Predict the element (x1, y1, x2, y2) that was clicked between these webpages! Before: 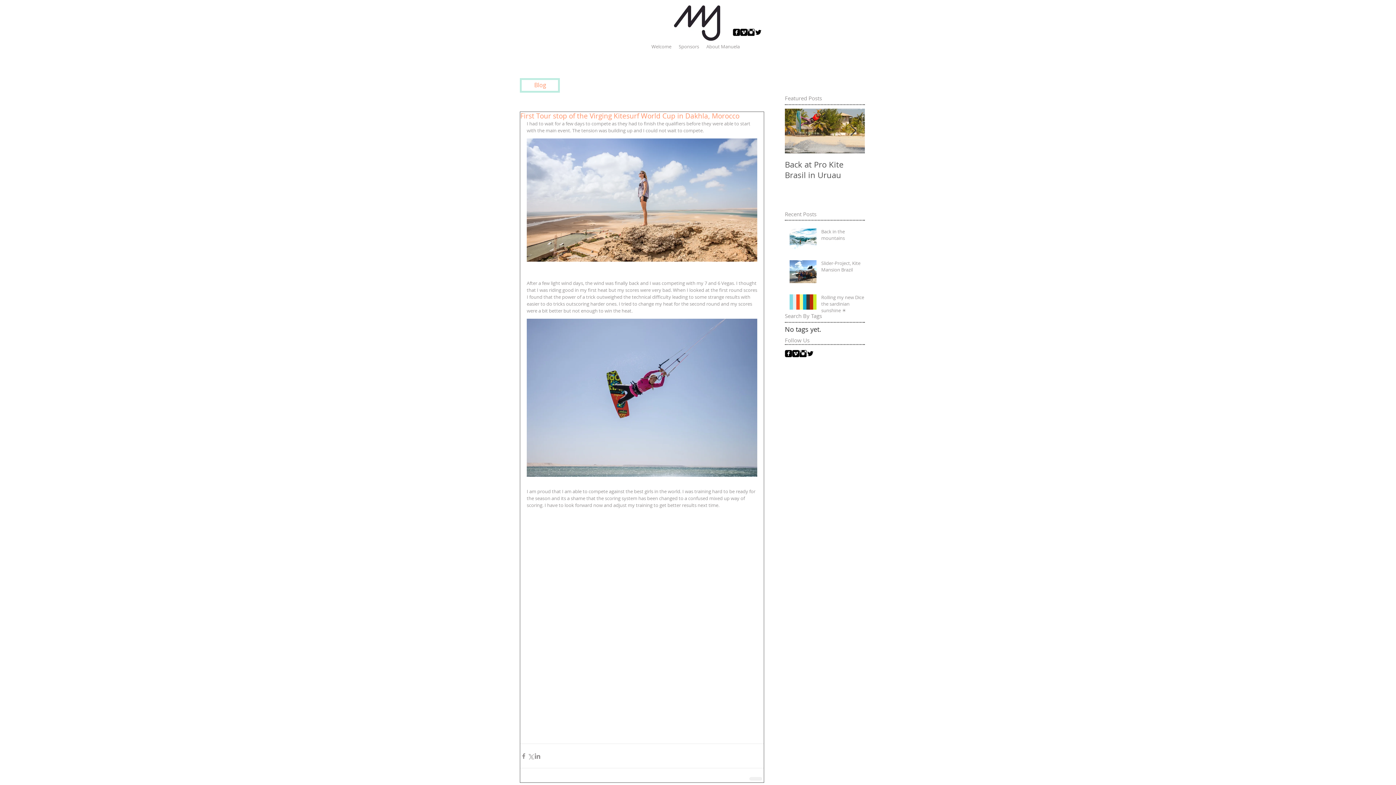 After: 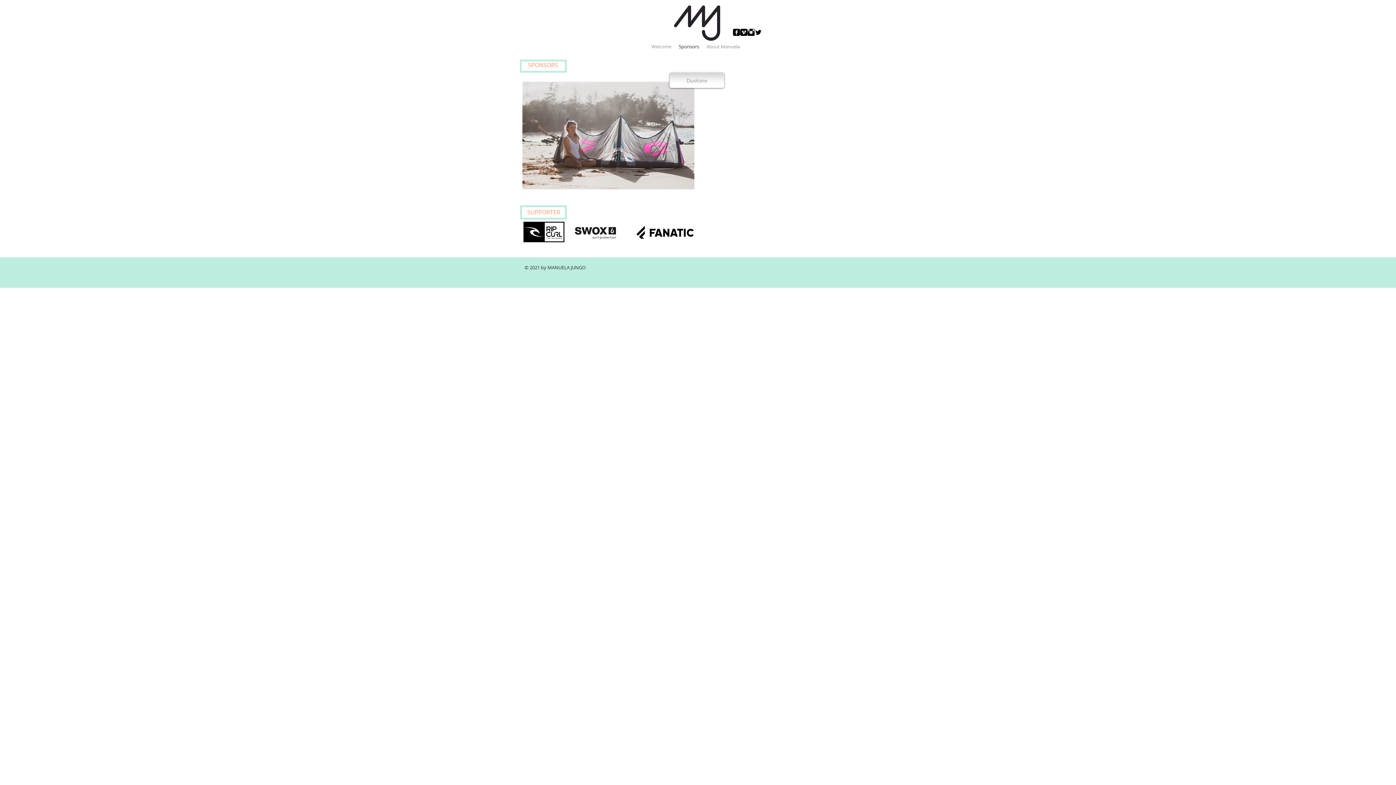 Action: bbox: (675, 43, 702, 48) label: Sponsors